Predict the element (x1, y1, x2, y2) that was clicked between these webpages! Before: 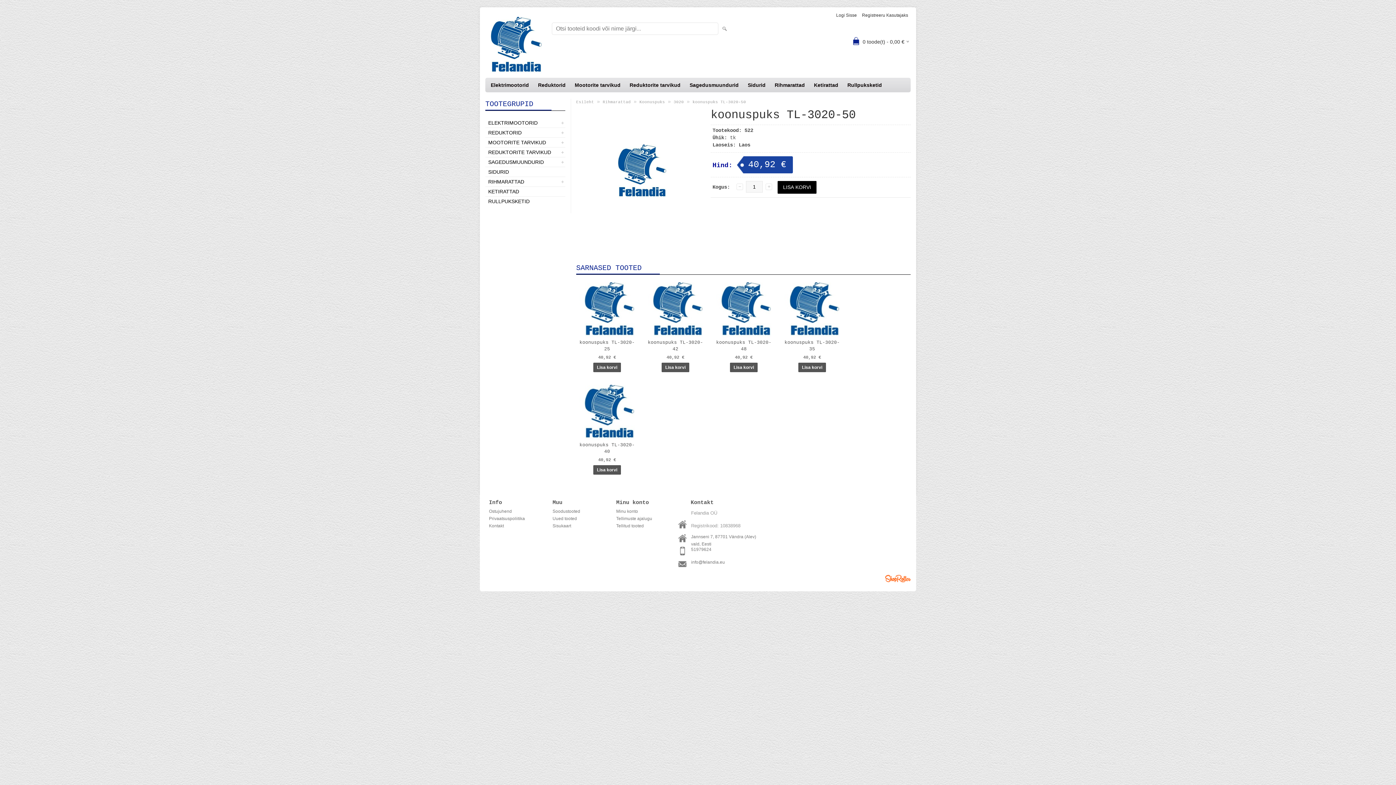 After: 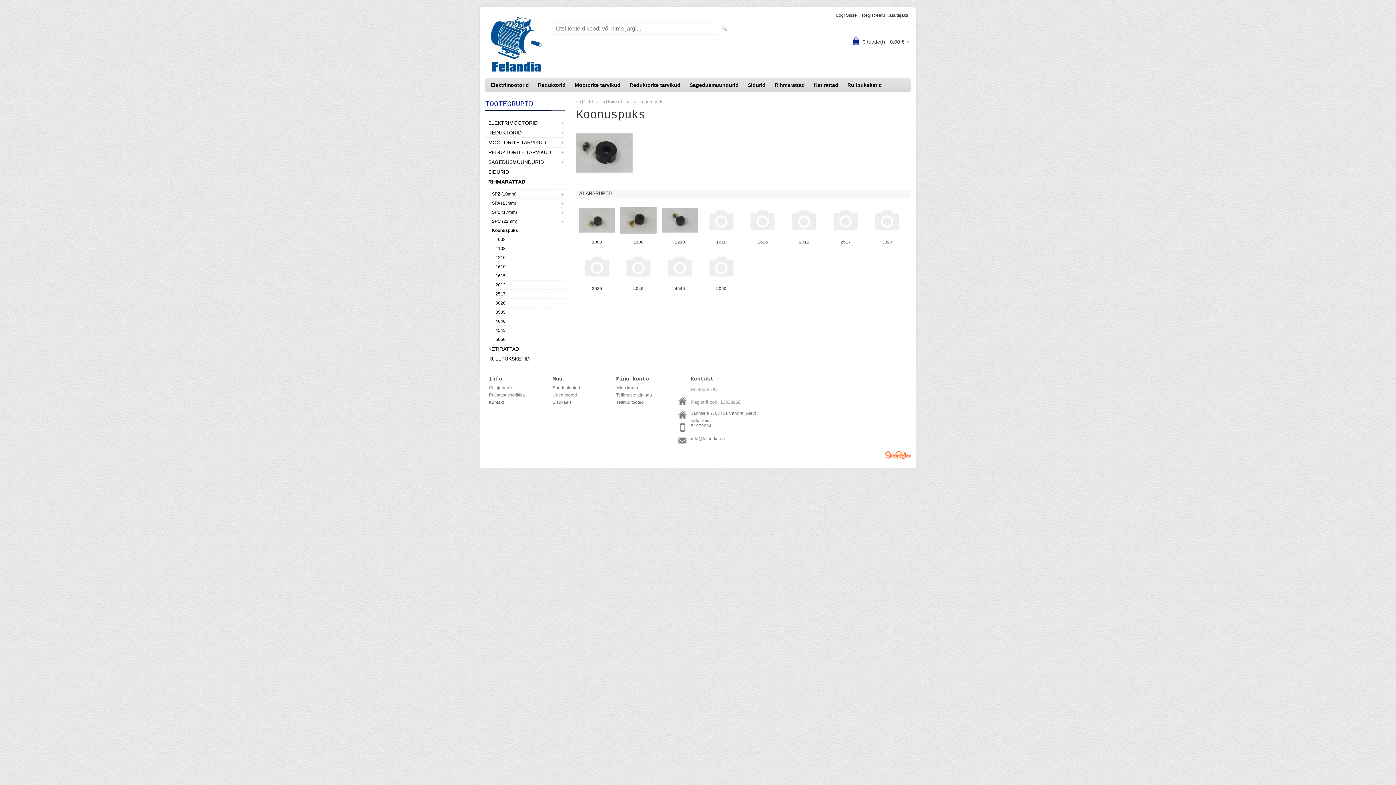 Action: label: Koonuspuks bbox: (639, 100, 665, 104)